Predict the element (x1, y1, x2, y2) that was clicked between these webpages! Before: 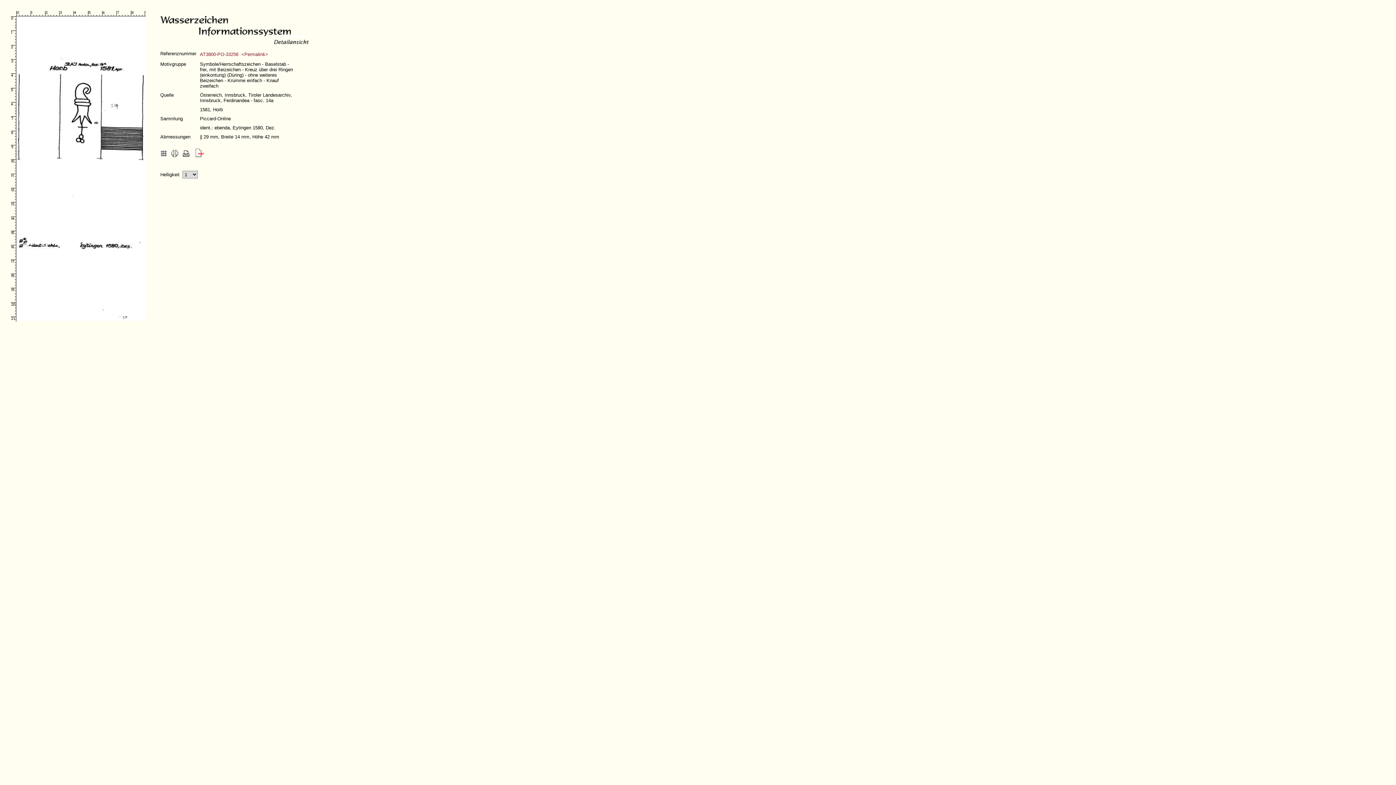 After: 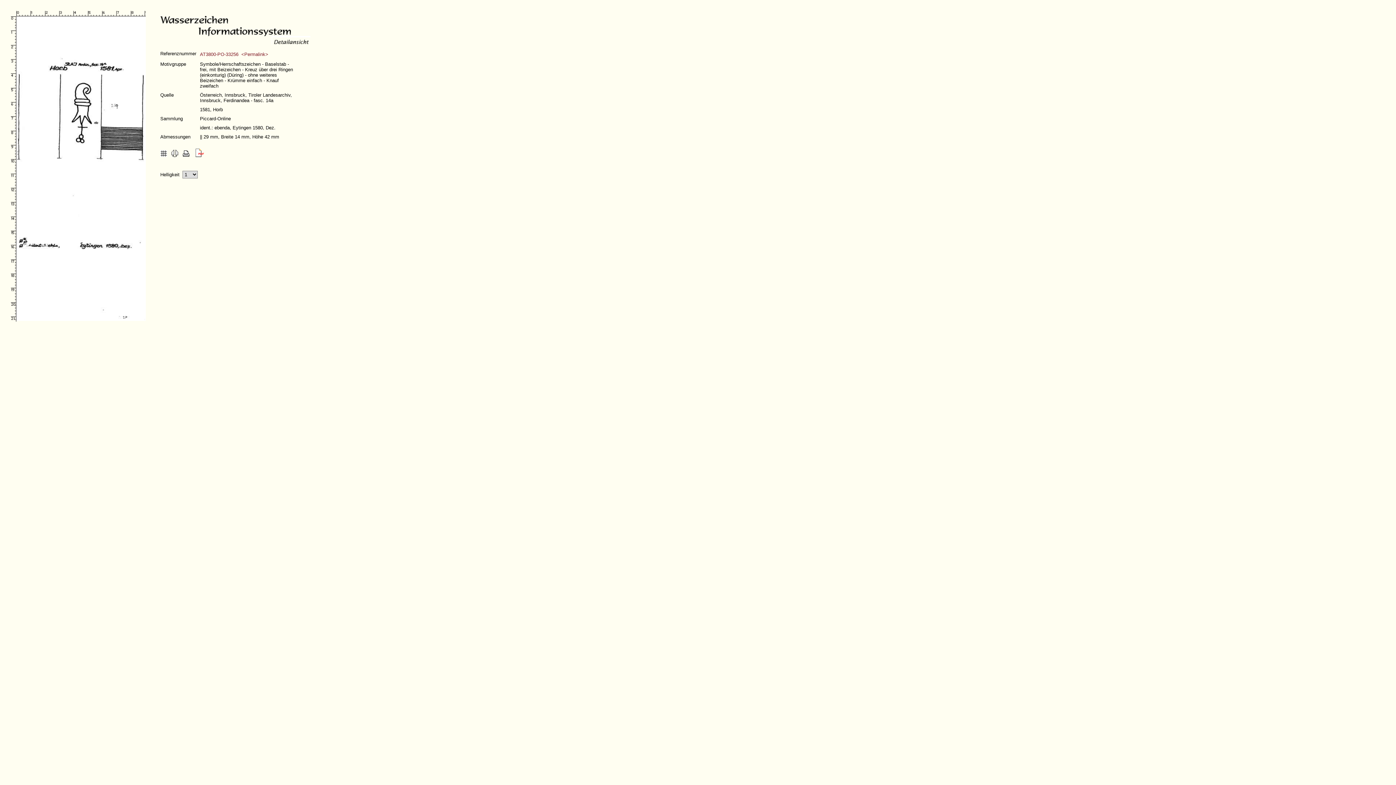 Action: bbox: (158, 44, 308, 50)